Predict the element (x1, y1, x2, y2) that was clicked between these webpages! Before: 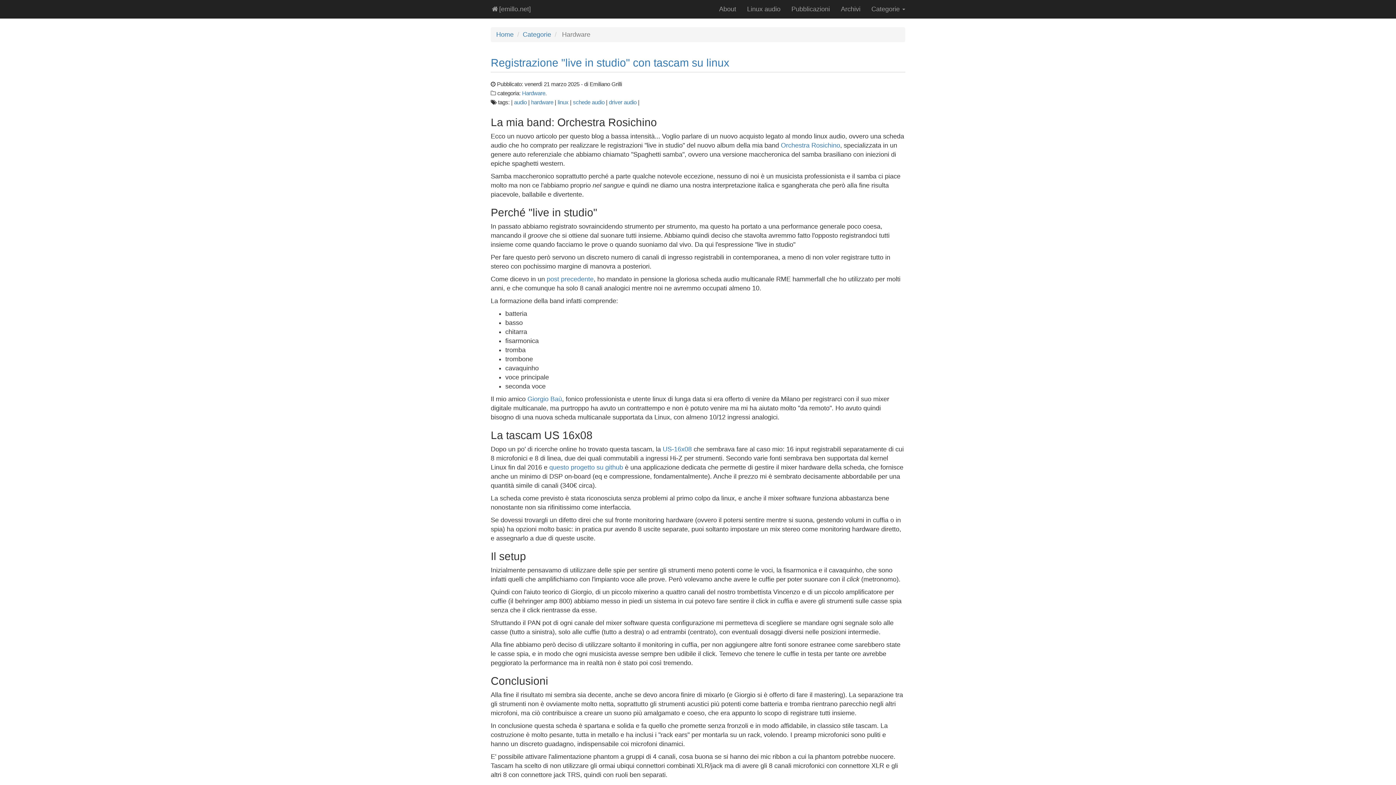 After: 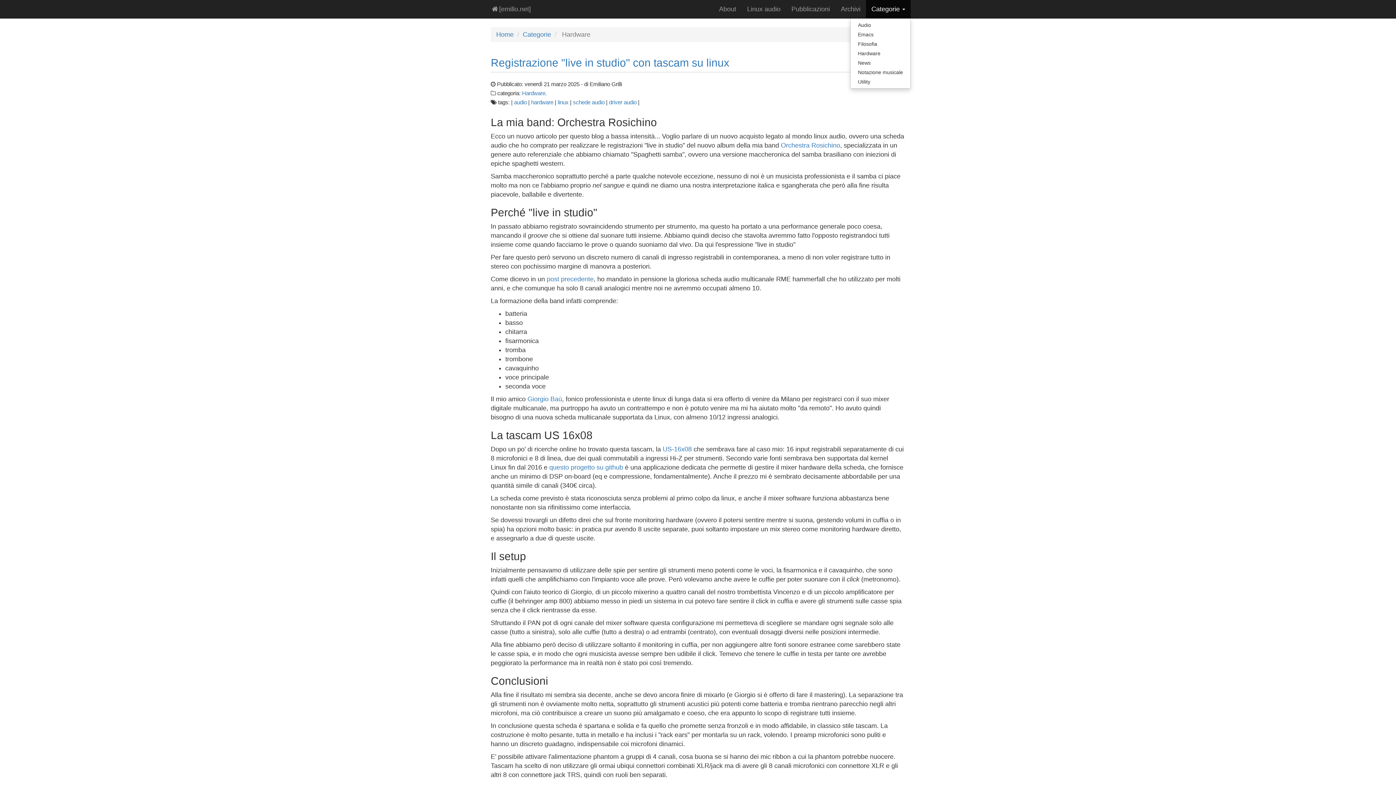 Action: label: Categorie  bbox: (866, 0, 910, 18)